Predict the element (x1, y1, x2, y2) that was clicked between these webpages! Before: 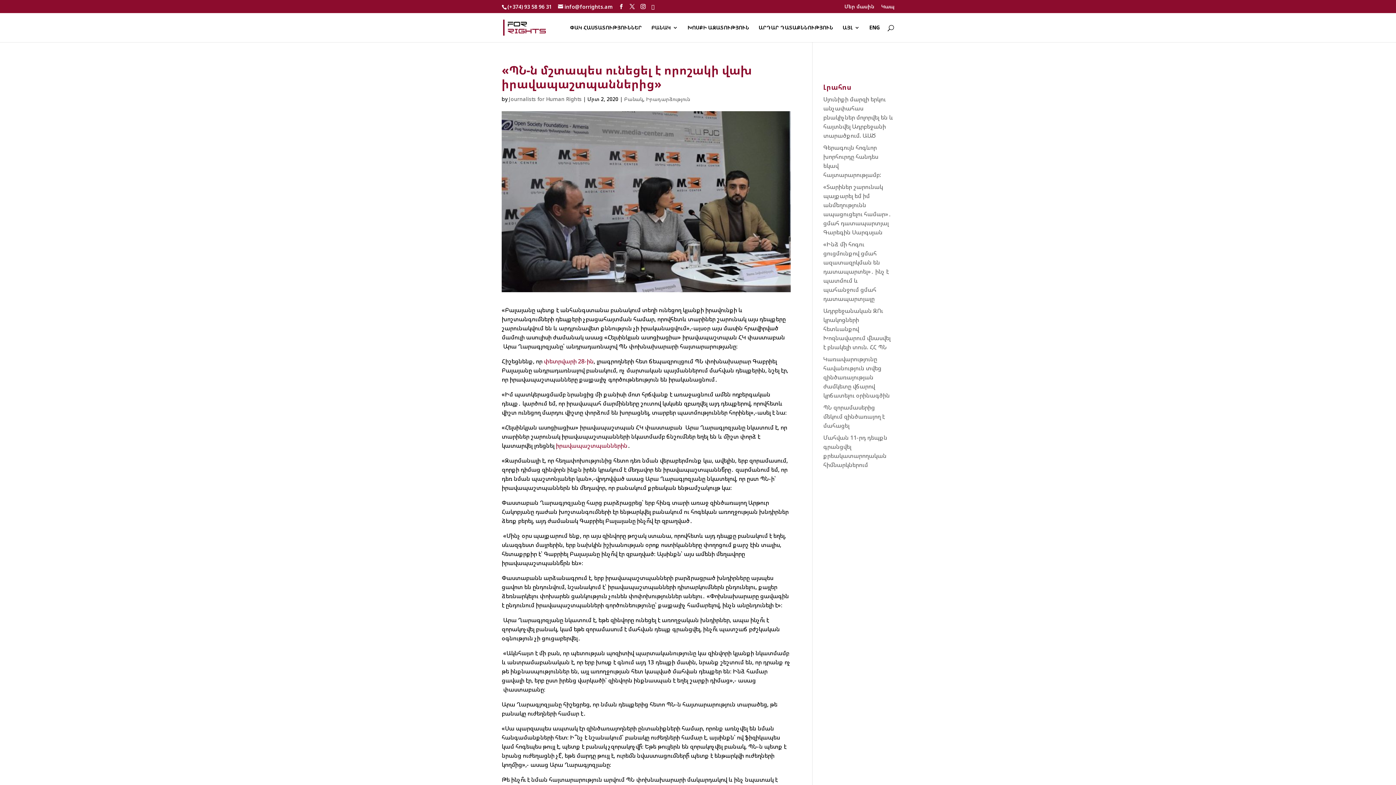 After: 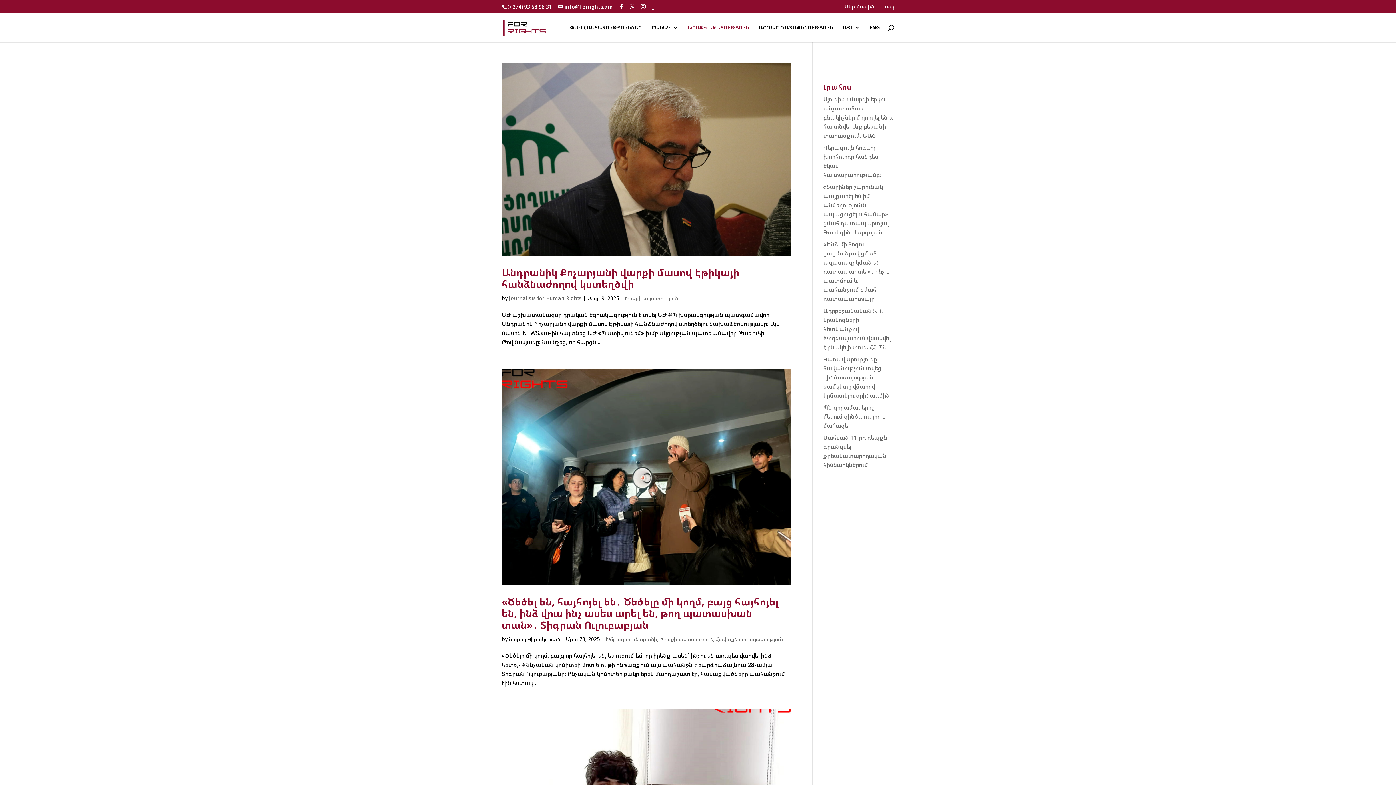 Action: label: ԽՈՍՔԻ ԱԶԱՏՈՒԹՅՈՒՆ bbox: (687, 25, 749, 42)